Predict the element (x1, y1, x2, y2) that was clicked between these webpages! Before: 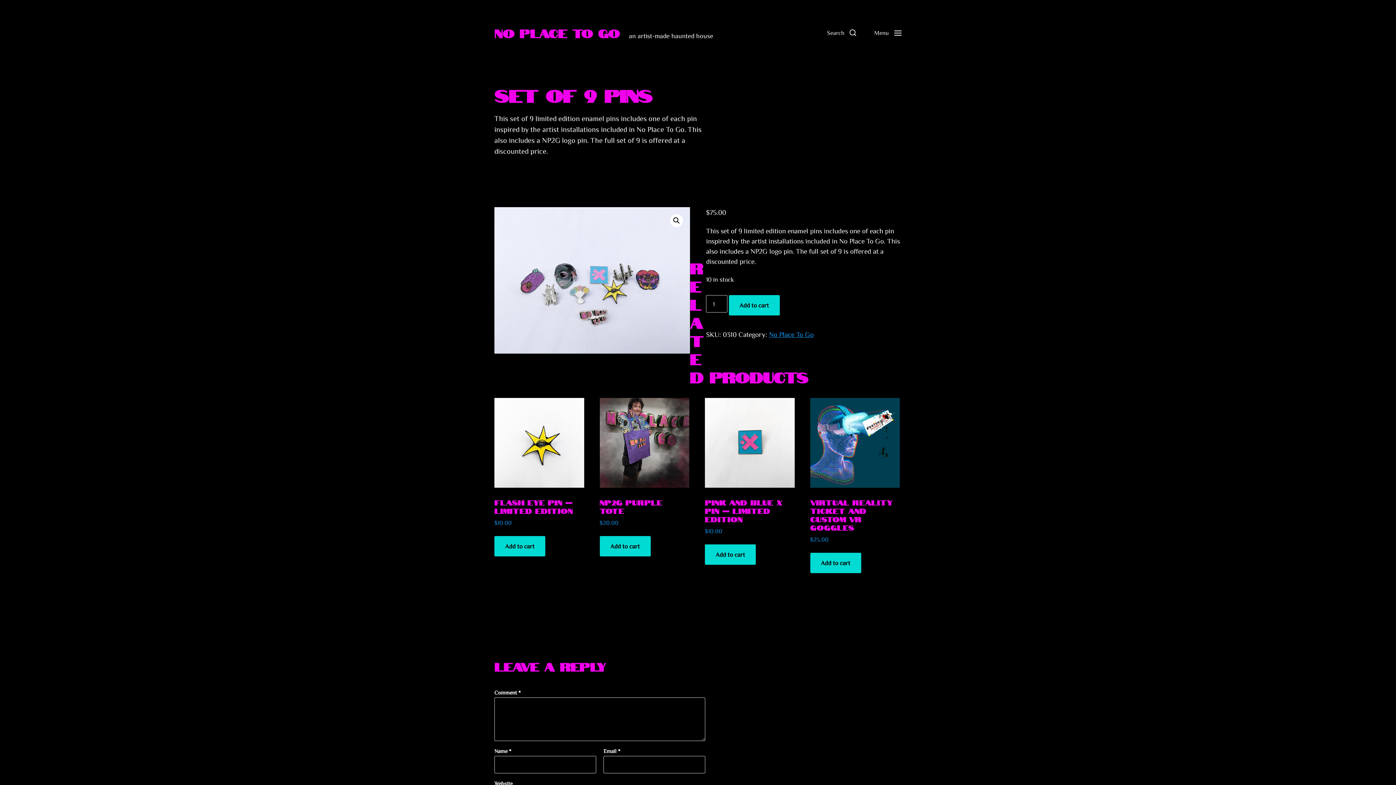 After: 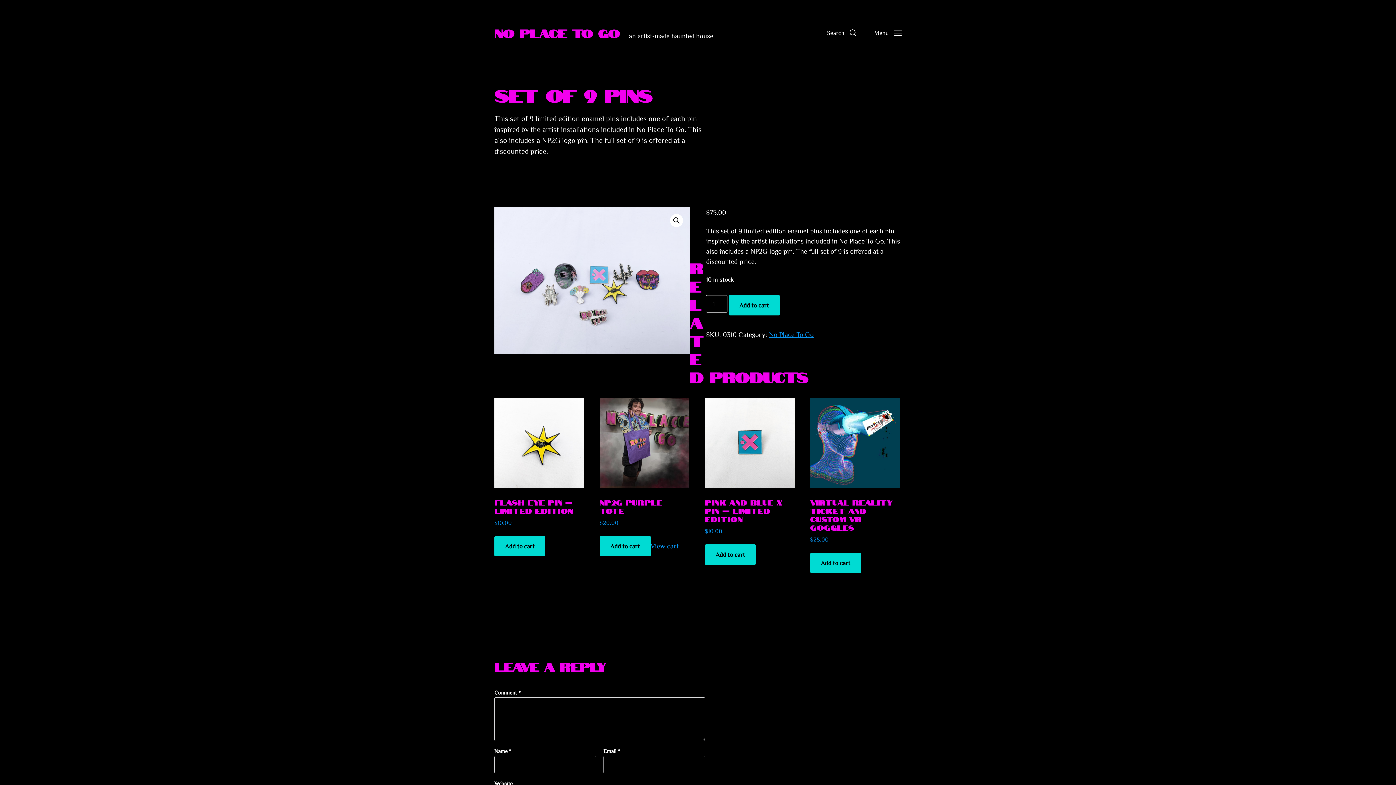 Action: bbox: (599, 536, 650, 556) label: Add to cart: “NP2G Purple Tote”